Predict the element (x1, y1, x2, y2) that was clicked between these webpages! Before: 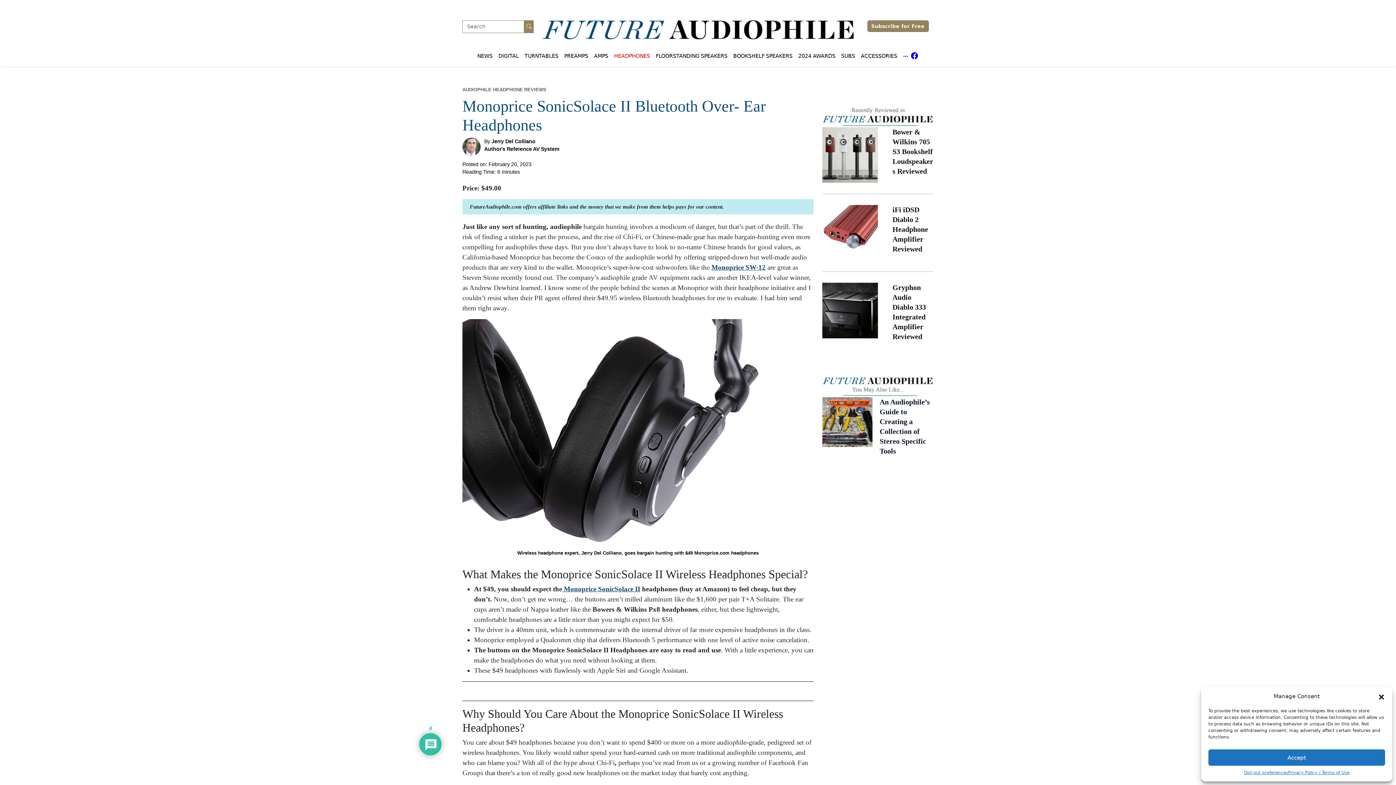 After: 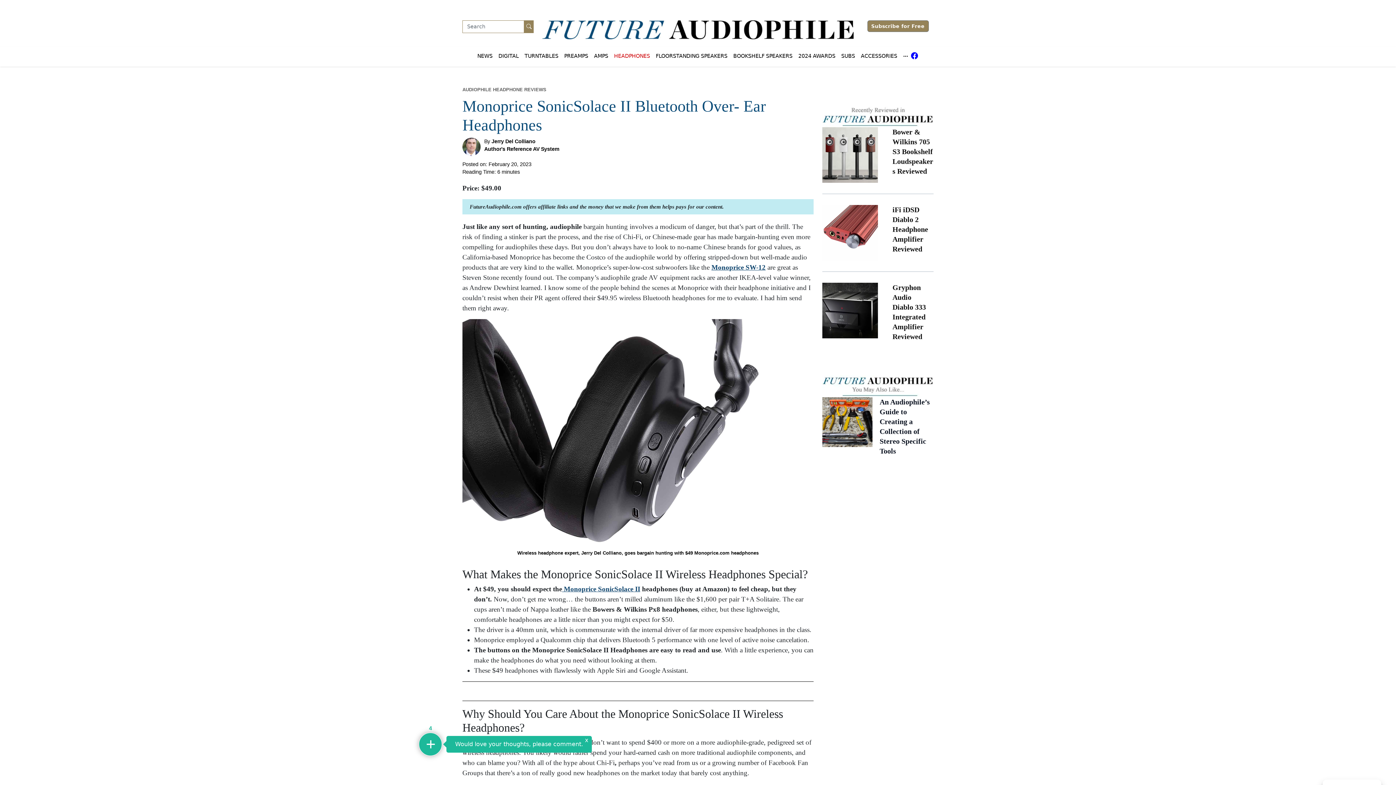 Action: label: Accept bbox: (1208, 749, 1385, 766)